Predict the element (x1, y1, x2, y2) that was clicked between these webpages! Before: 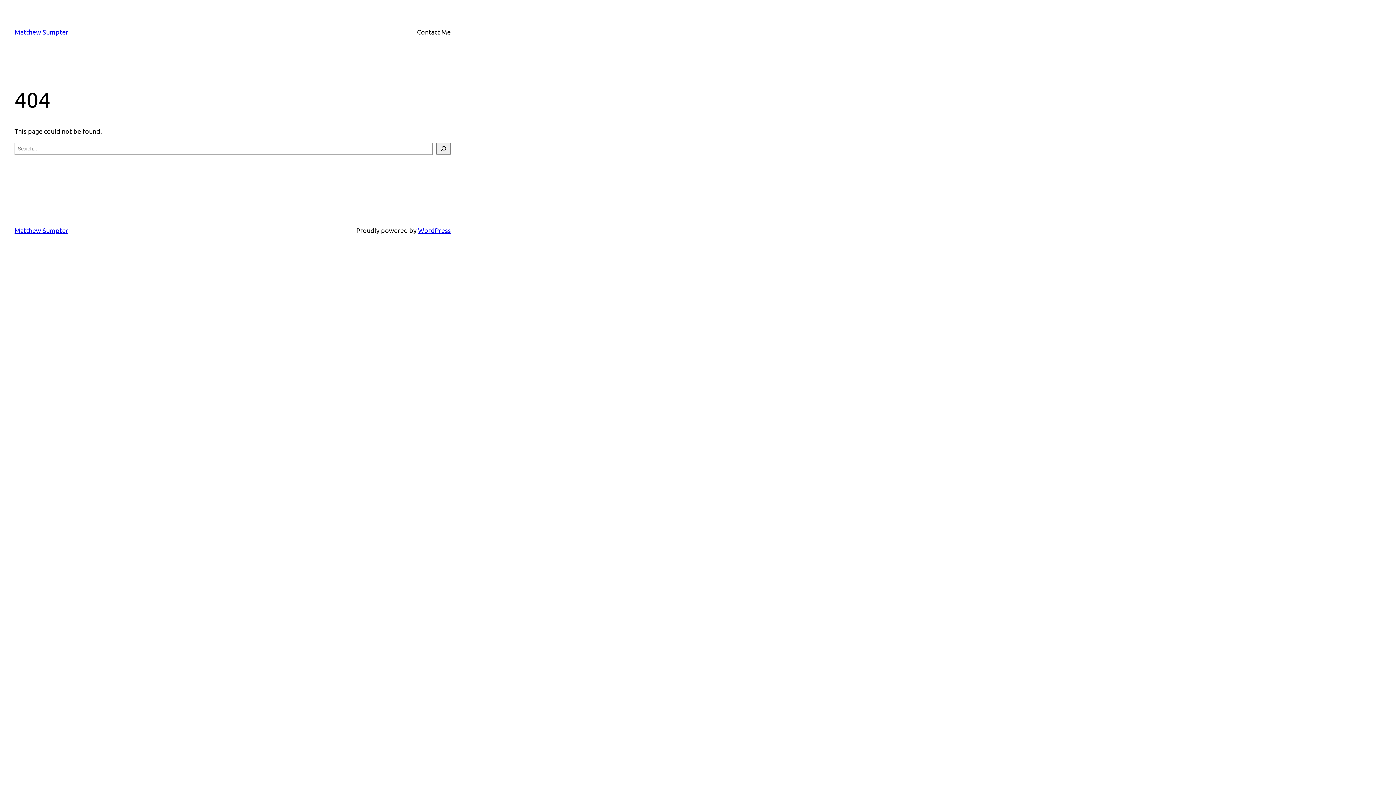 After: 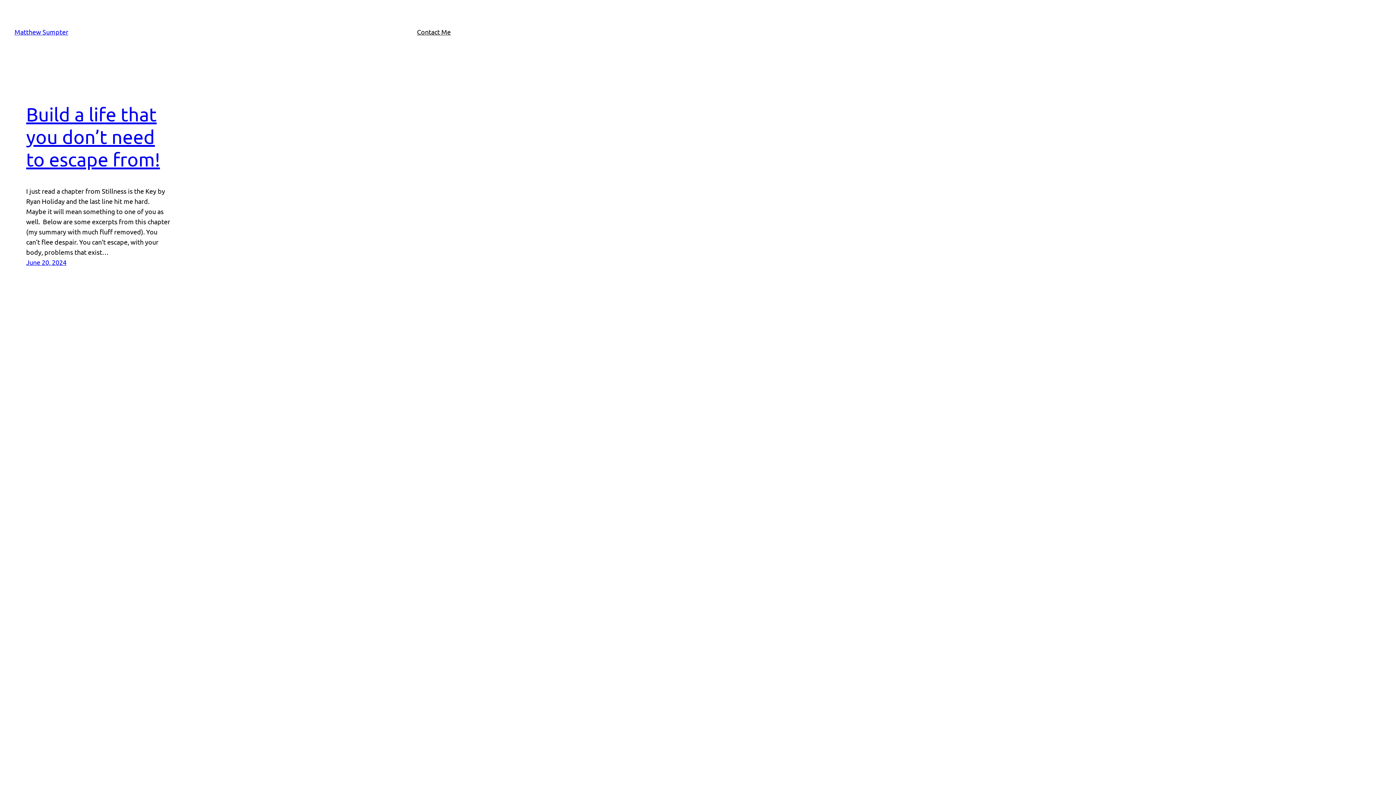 Action: bbox: (14, 28, 68, 35) label: Matthew Sumpter